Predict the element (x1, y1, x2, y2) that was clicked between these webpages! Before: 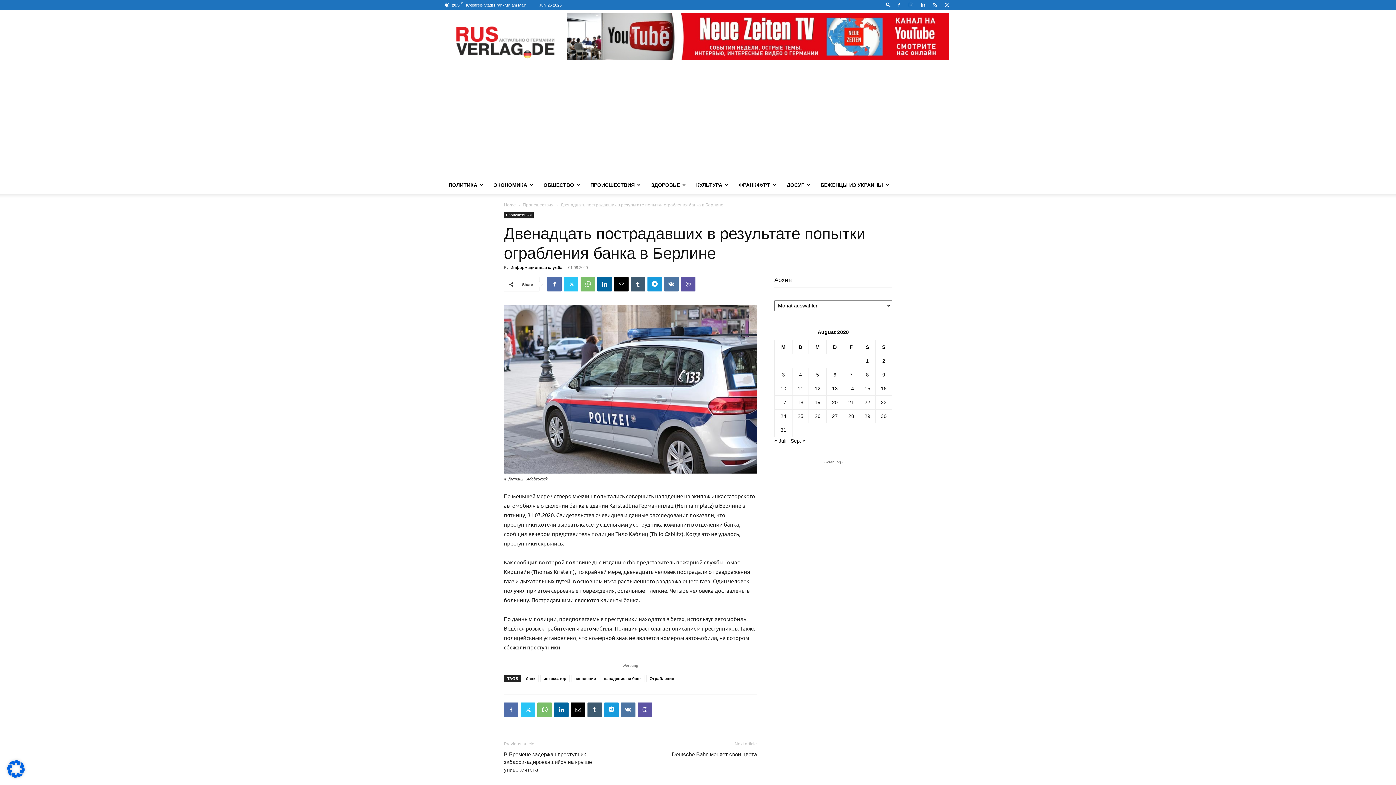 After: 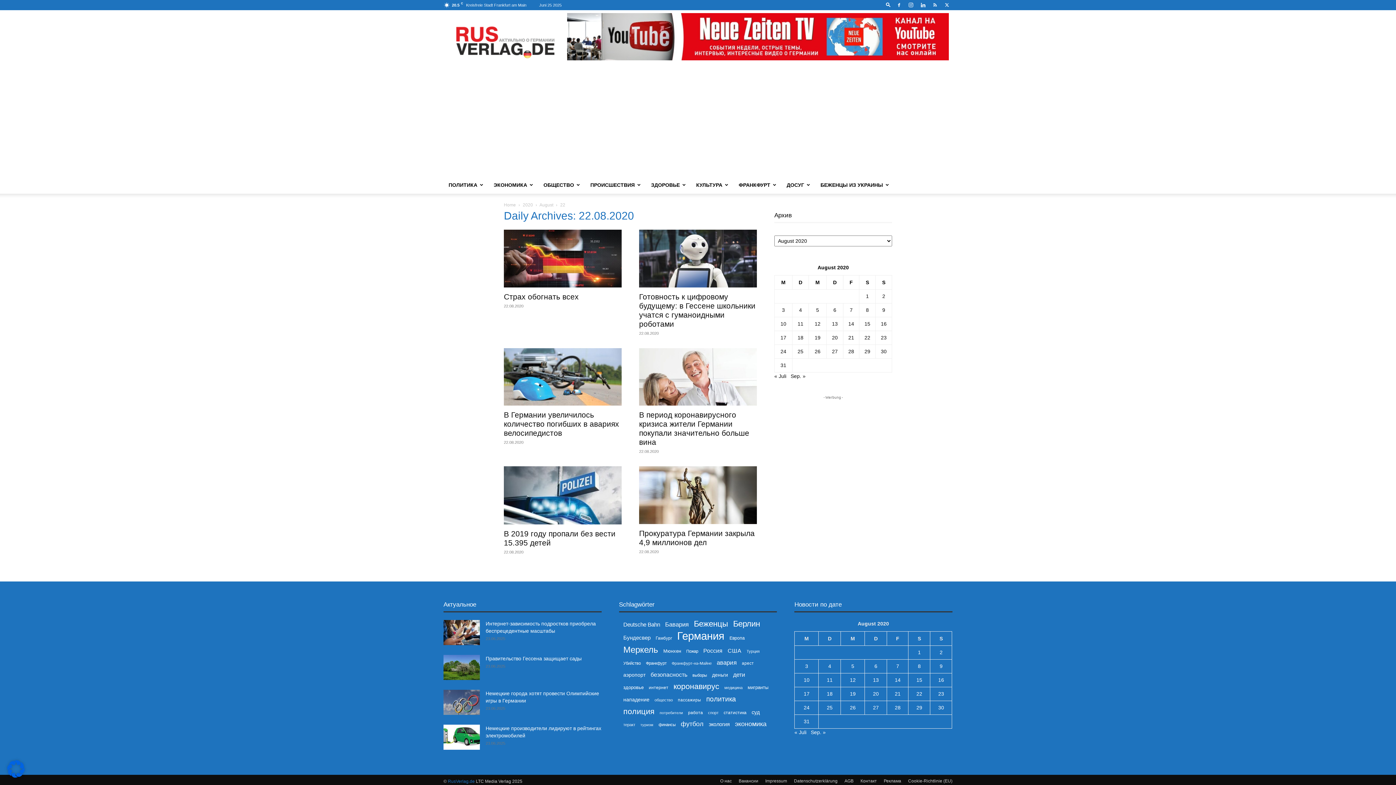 Action: label: Beiträge veröffentlicht am 22. August 2020 bbox: (864, 399, 870, 405)